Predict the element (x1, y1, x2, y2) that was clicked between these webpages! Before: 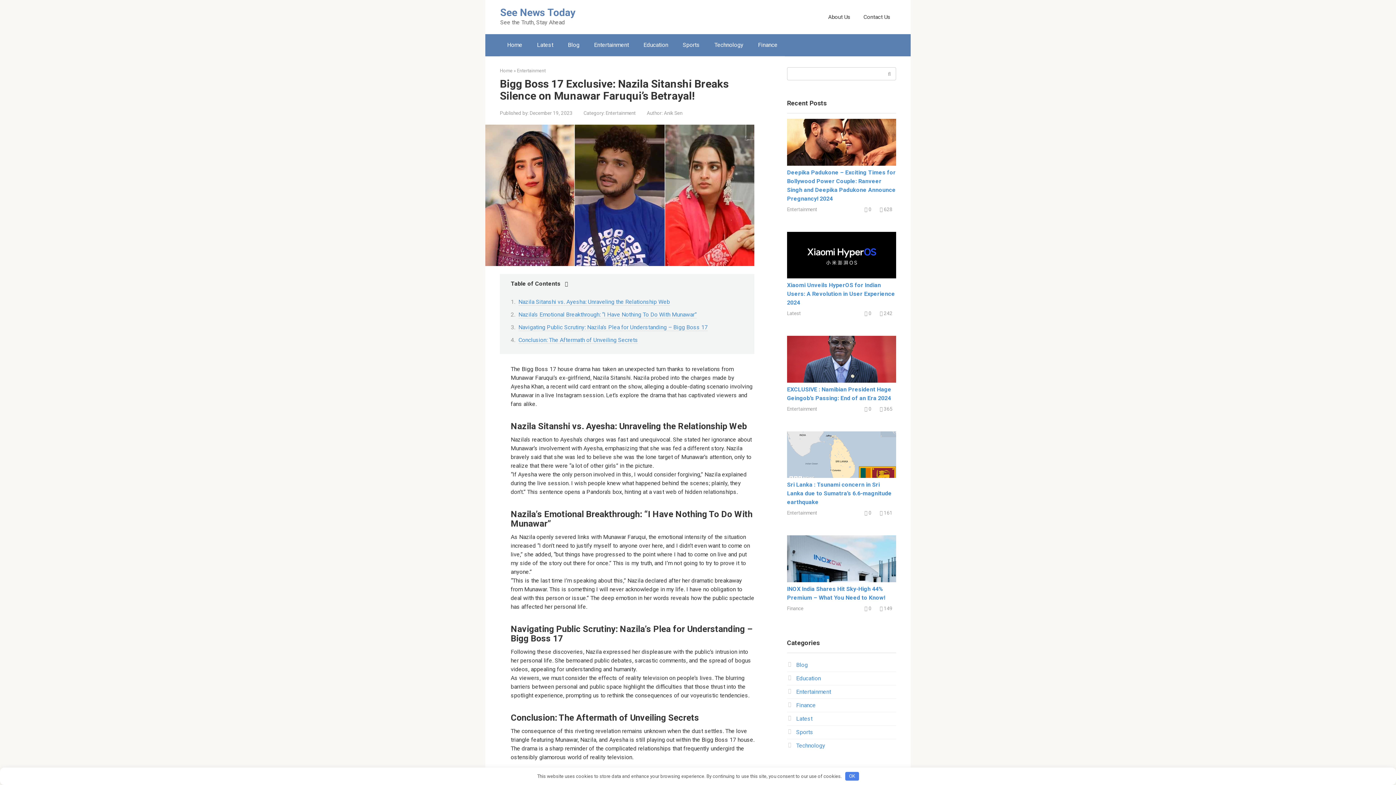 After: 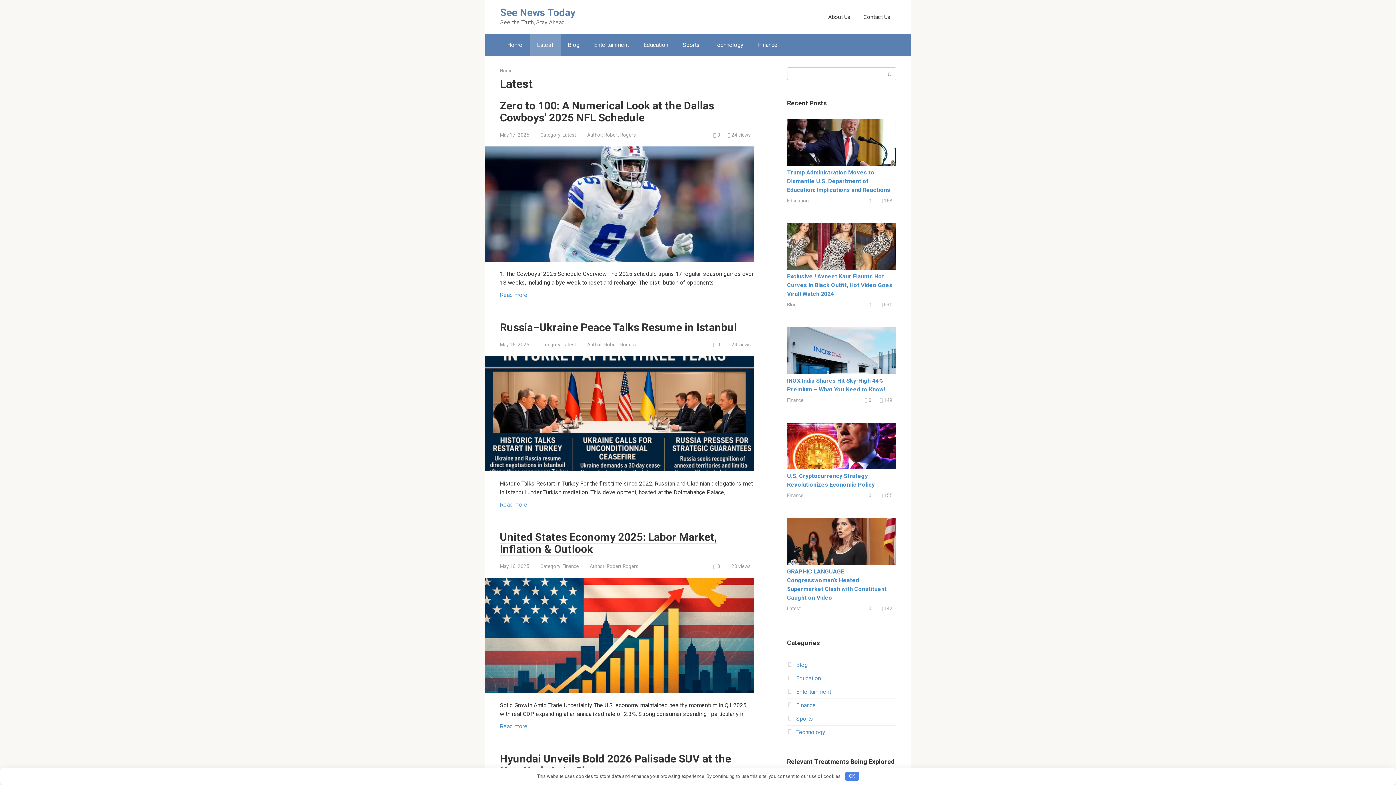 Action: label: Latest bbox: (796, 715, 812, 722)